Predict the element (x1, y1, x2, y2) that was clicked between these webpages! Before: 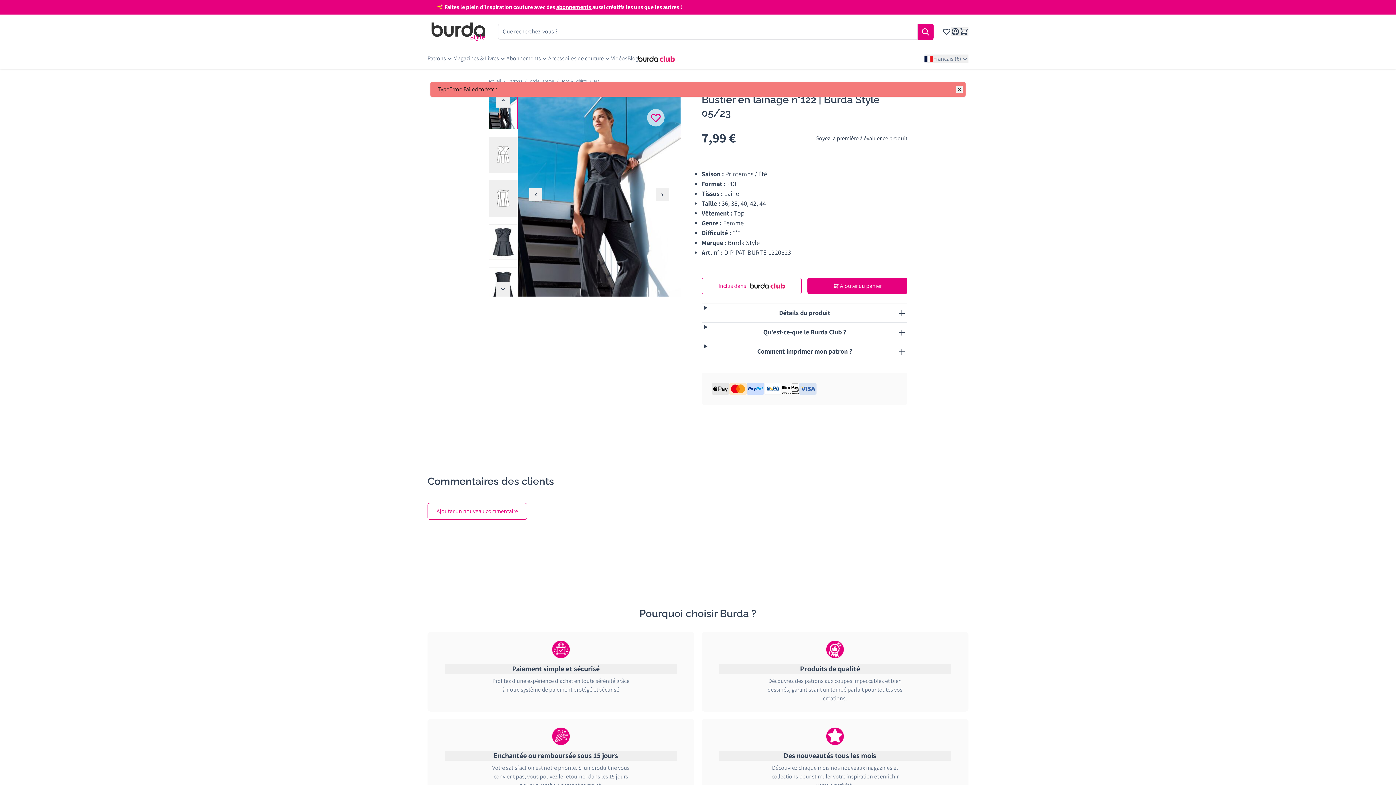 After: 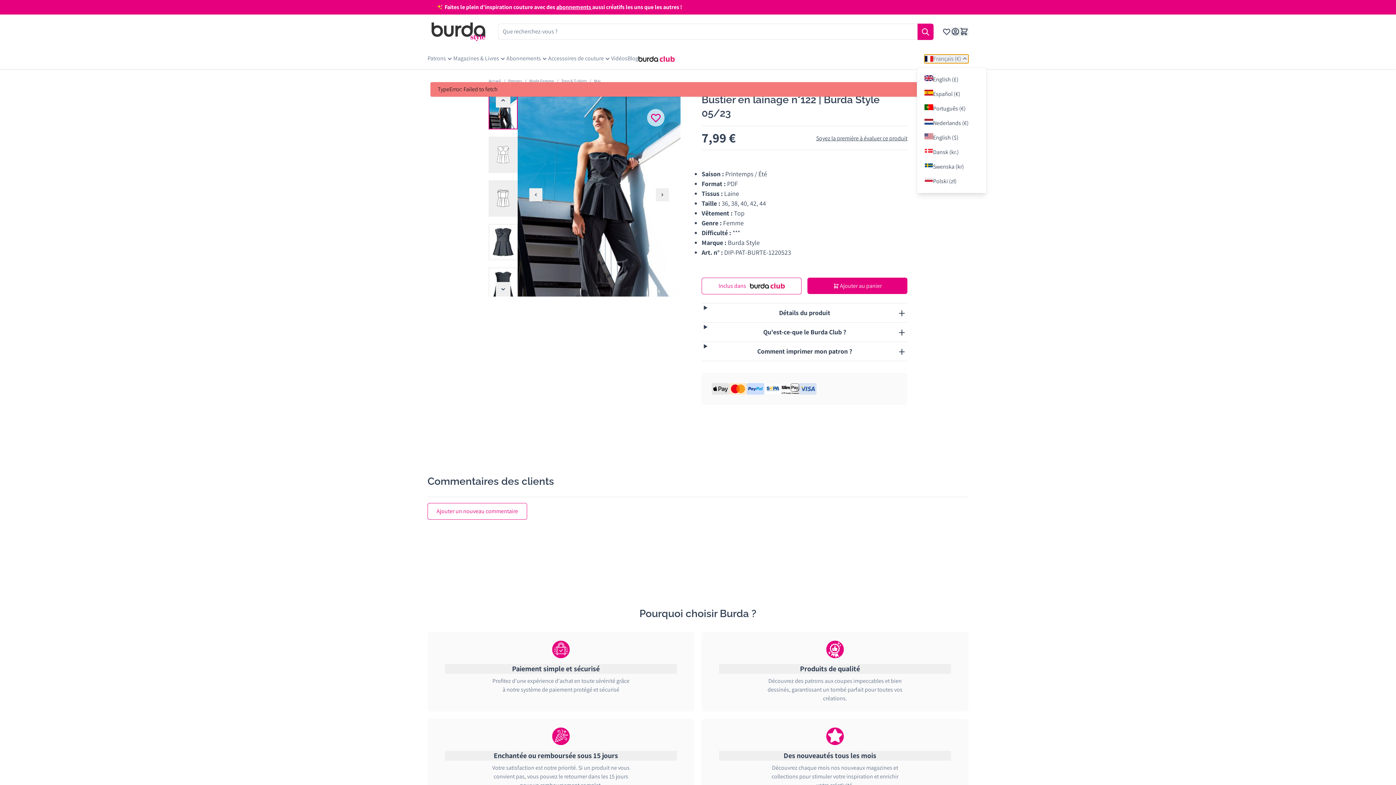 Action: bbox: (924, 54, 968, 63) label: Changeur de magasin